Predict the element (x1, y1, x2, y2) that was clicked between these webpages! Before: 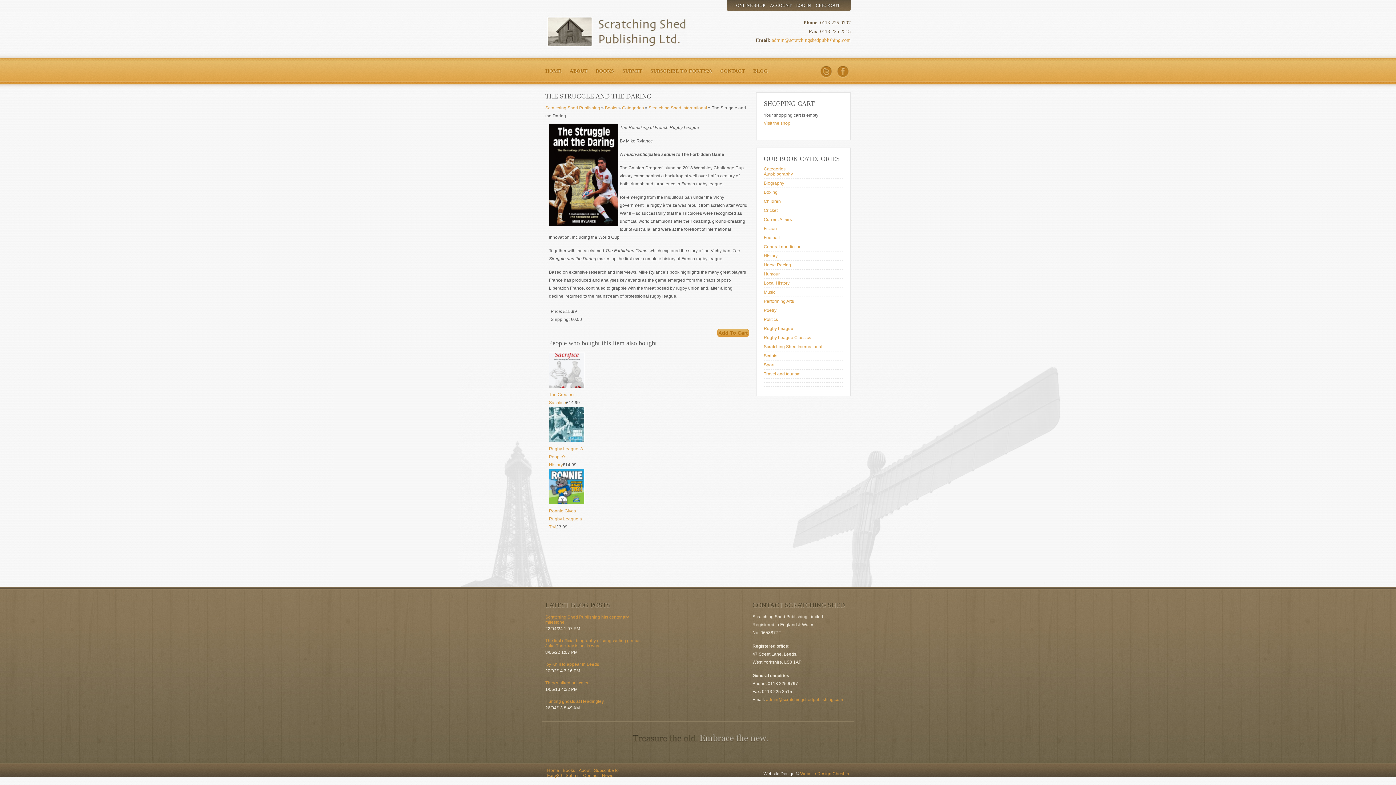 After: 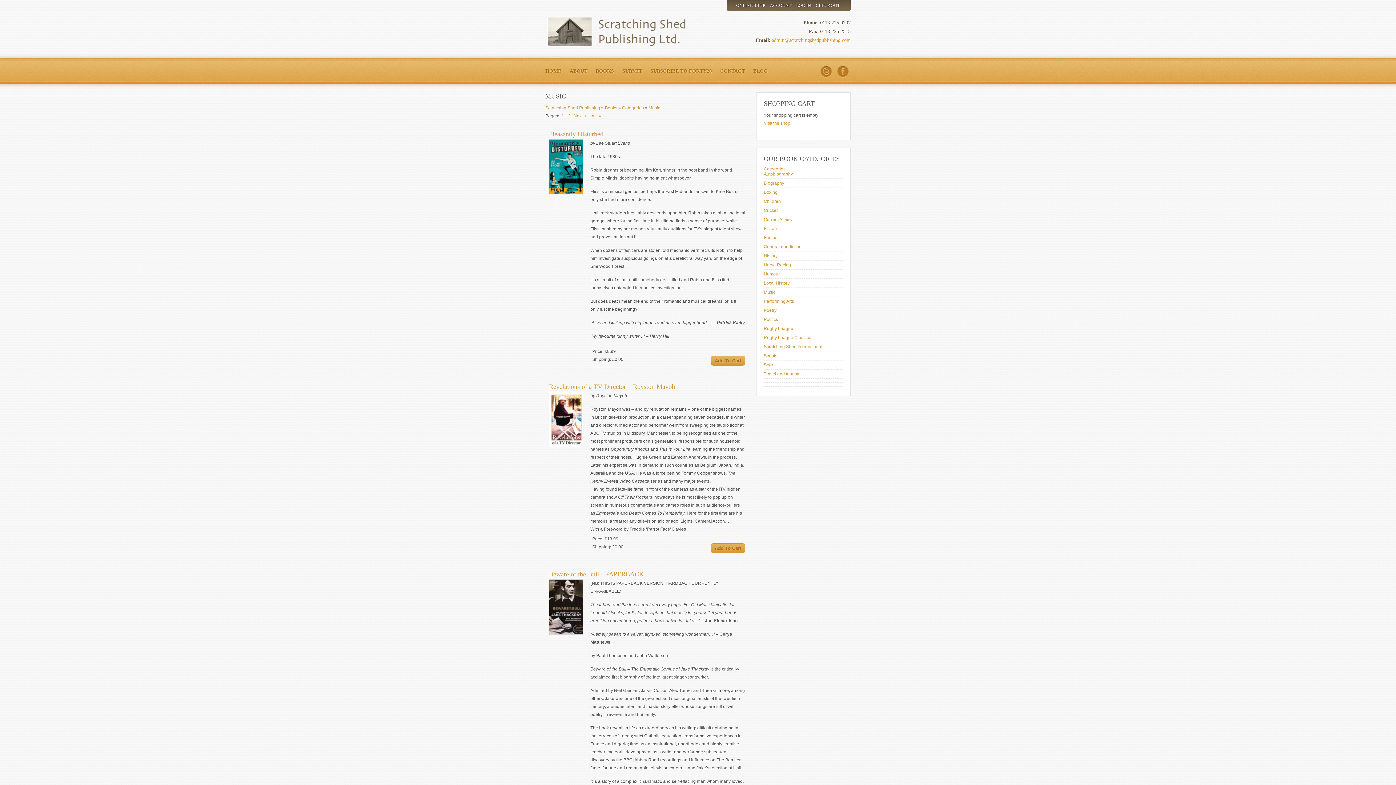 Action: label: Music bbox: (764, 289, 775, 294)